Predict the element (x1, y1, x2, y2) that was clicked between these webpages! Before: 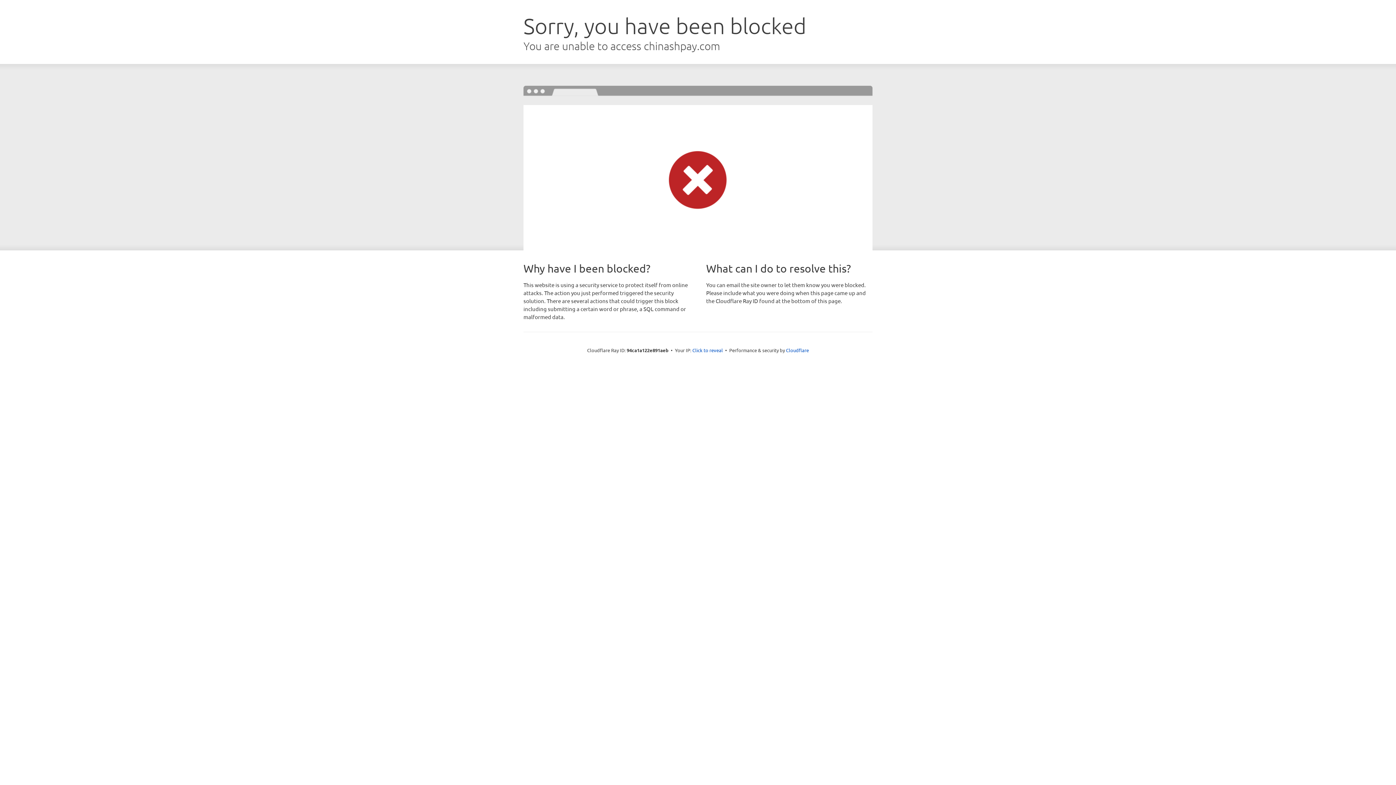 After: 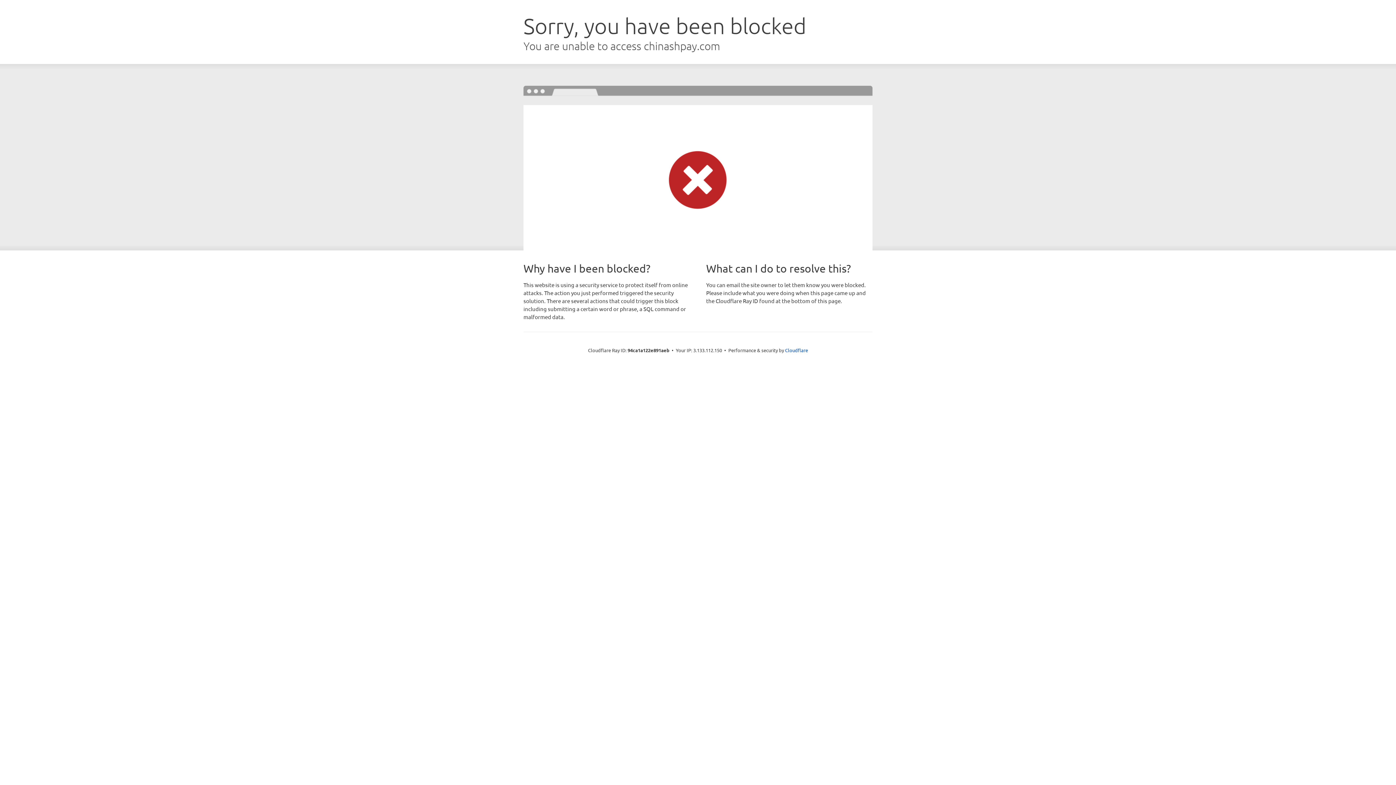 Action: label: Click to reveal bbox: (692, 346, 723, 353)